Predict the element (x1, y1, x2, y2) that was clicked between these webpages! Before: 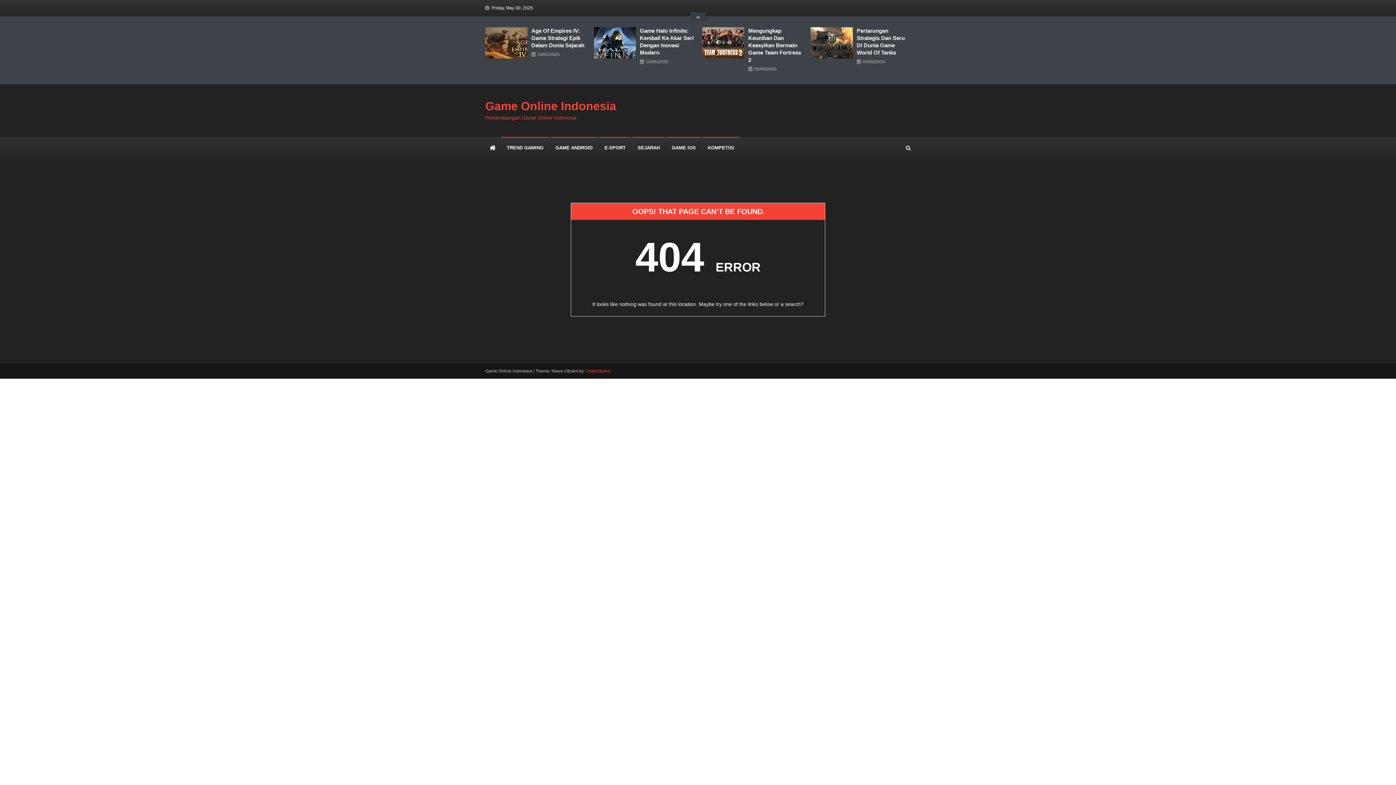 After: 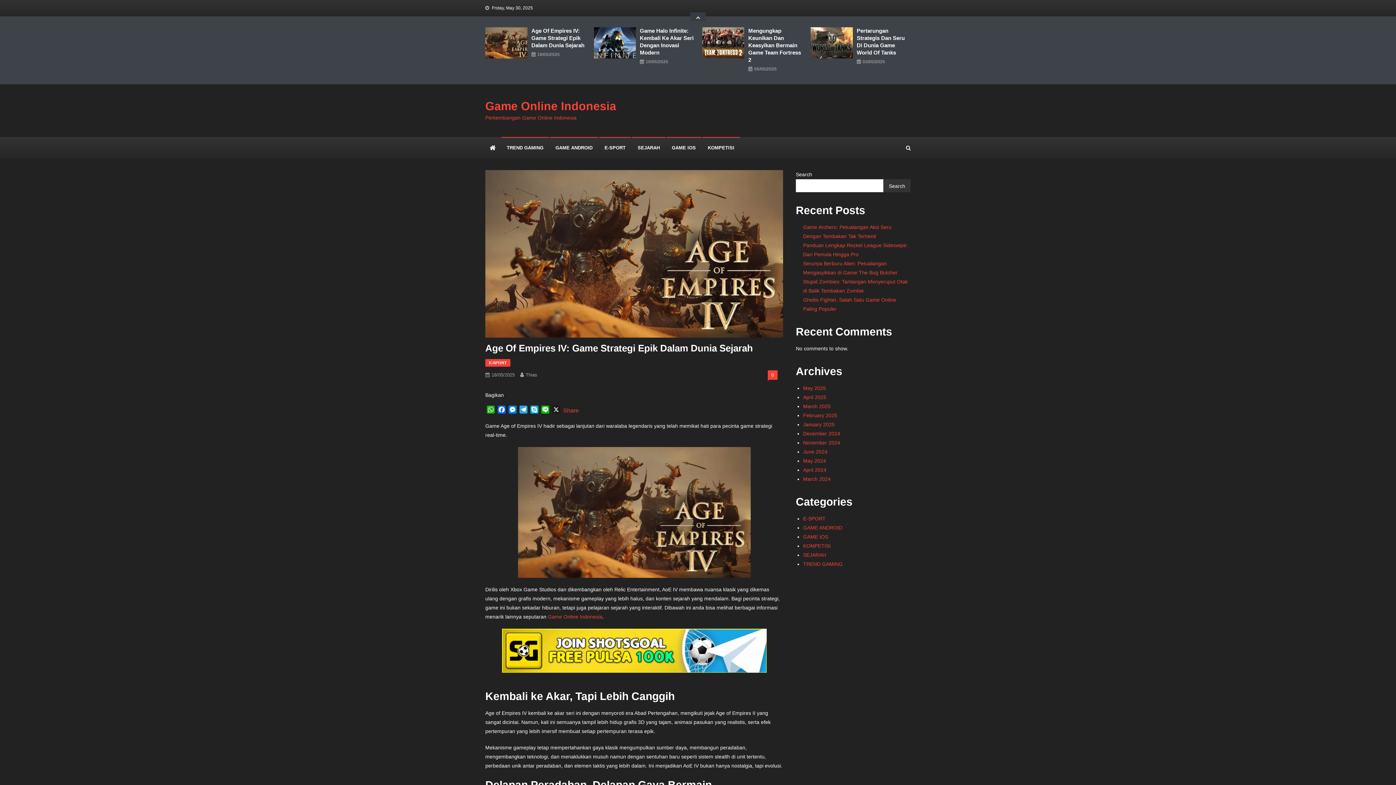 Action: bbox: (485, 39, 527, 45)